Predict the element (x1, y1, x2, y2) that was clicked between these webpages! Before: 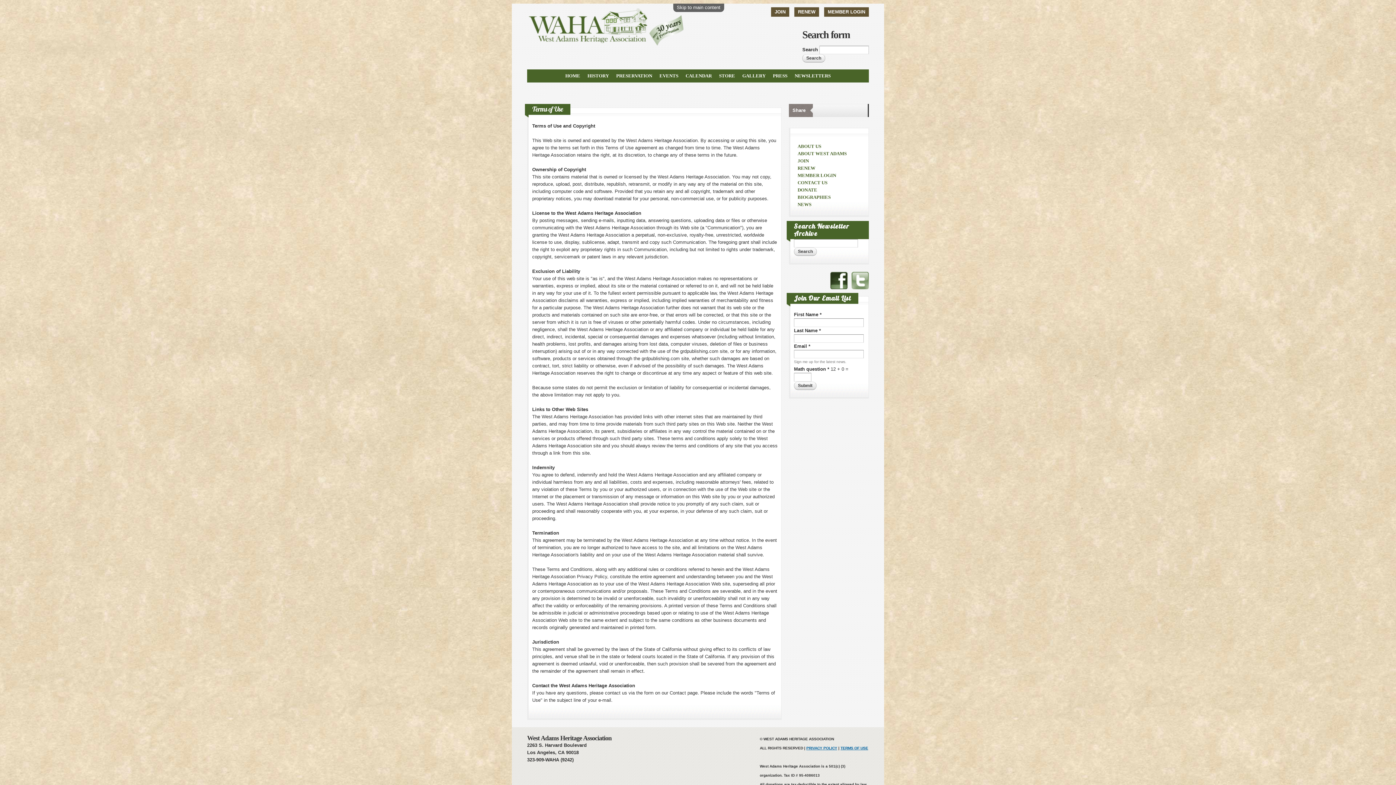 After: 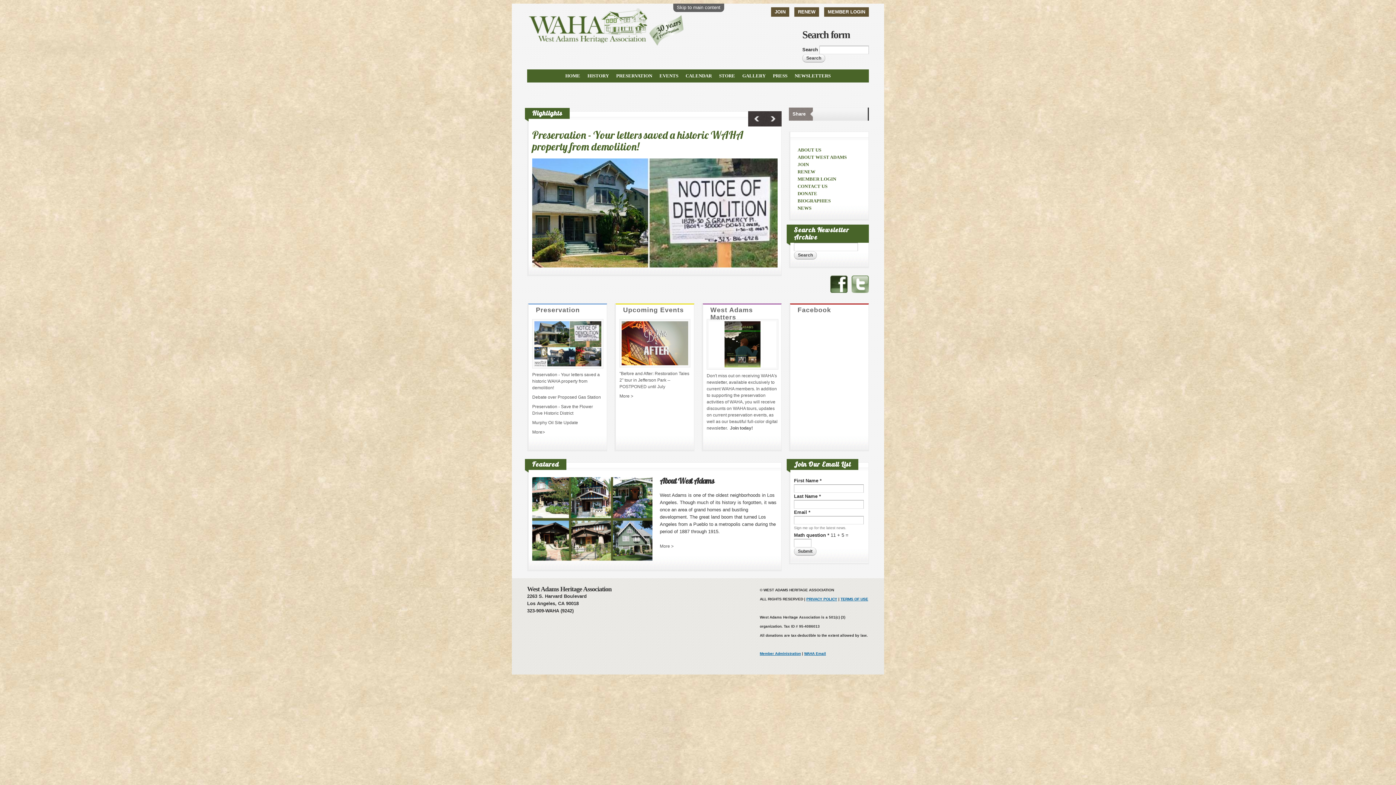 Action: label: NEWSLETTERS bbox: (791, 69, 834, 82)